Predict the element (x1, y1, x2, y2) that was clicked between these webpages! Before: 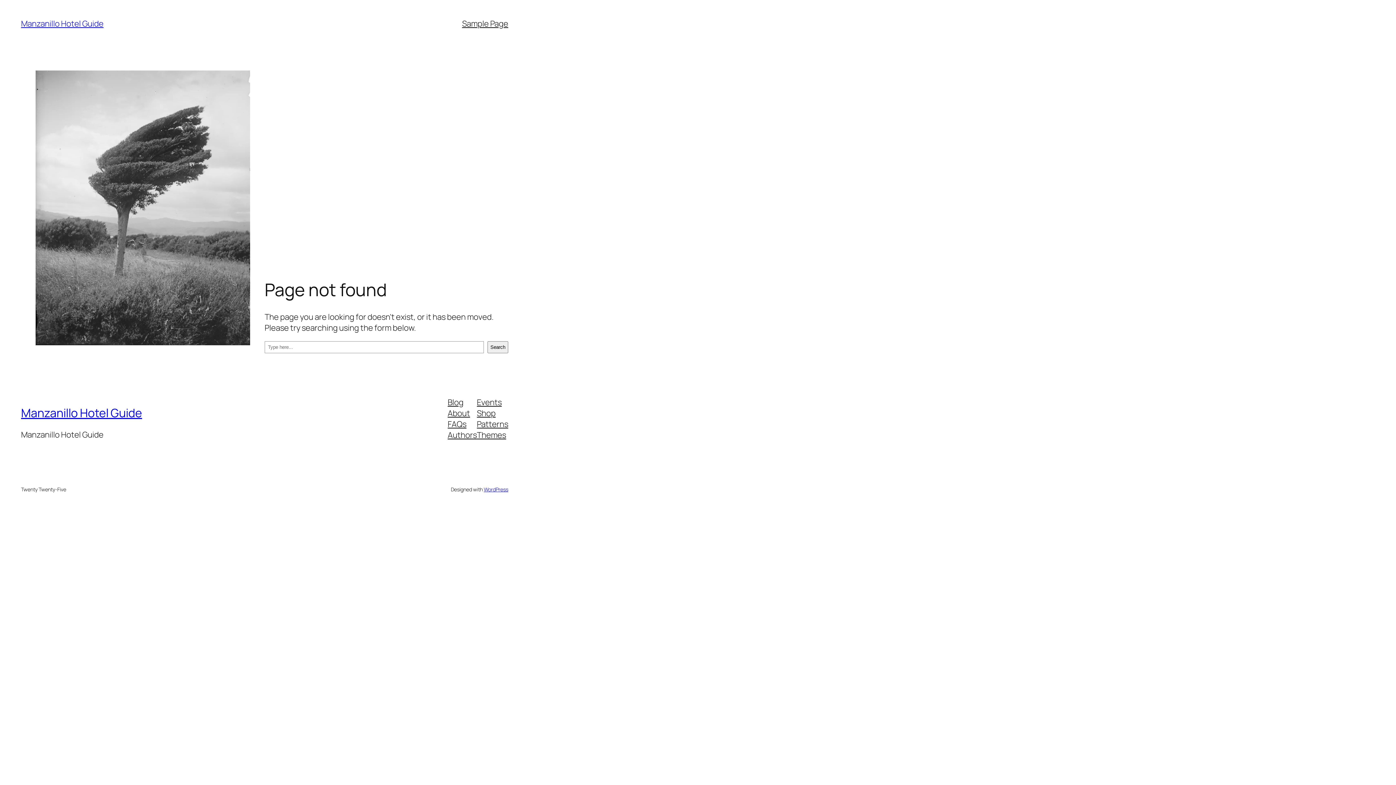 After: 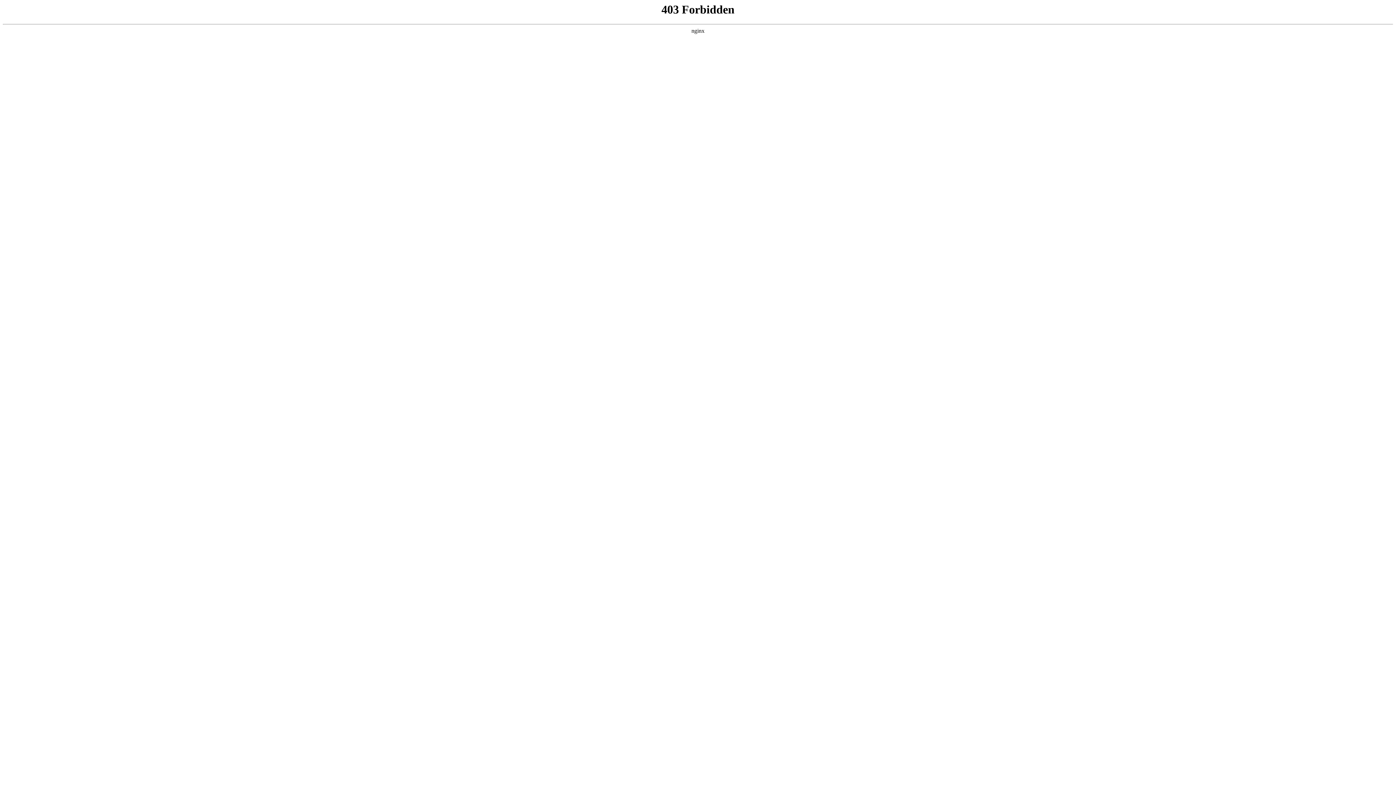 Action: label: WordPress bbox: (483, 486, 508, 492)